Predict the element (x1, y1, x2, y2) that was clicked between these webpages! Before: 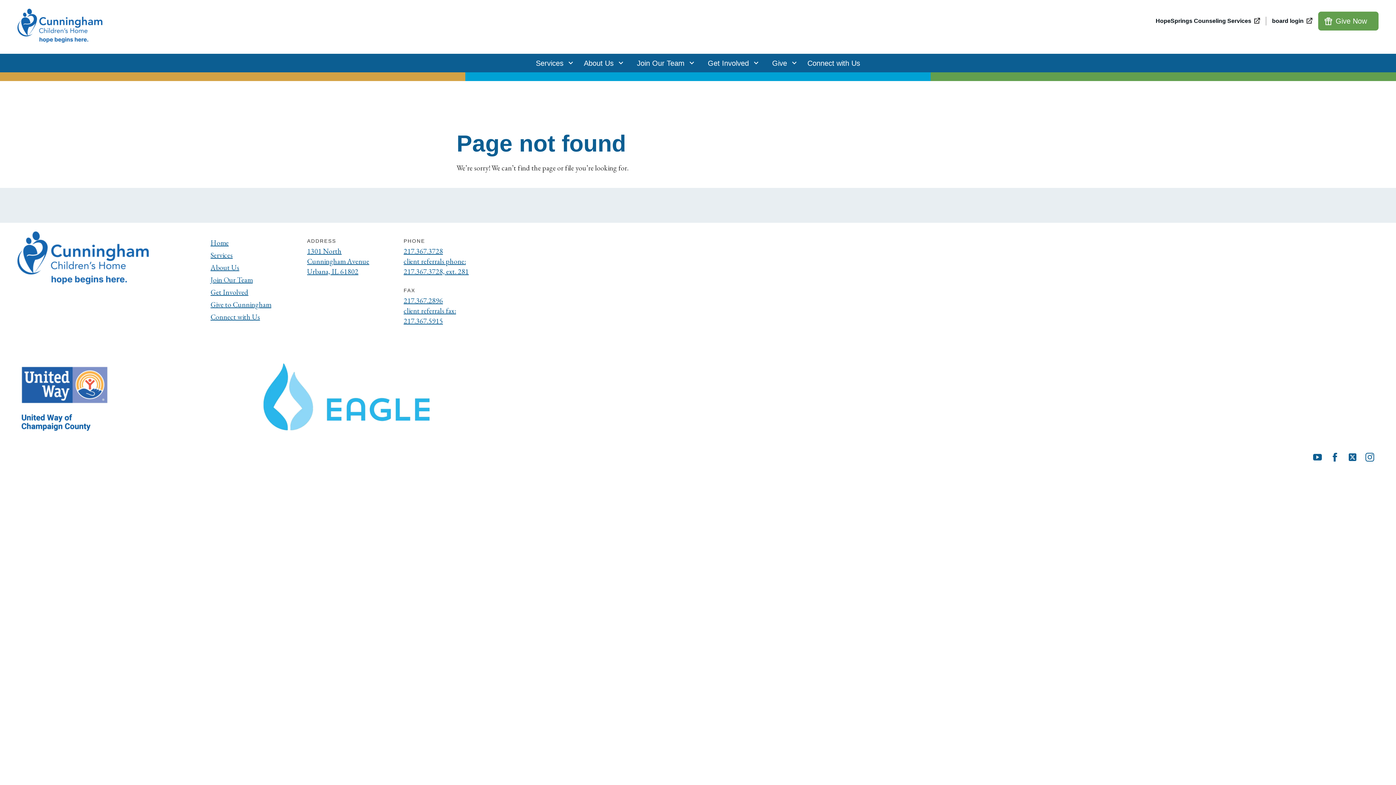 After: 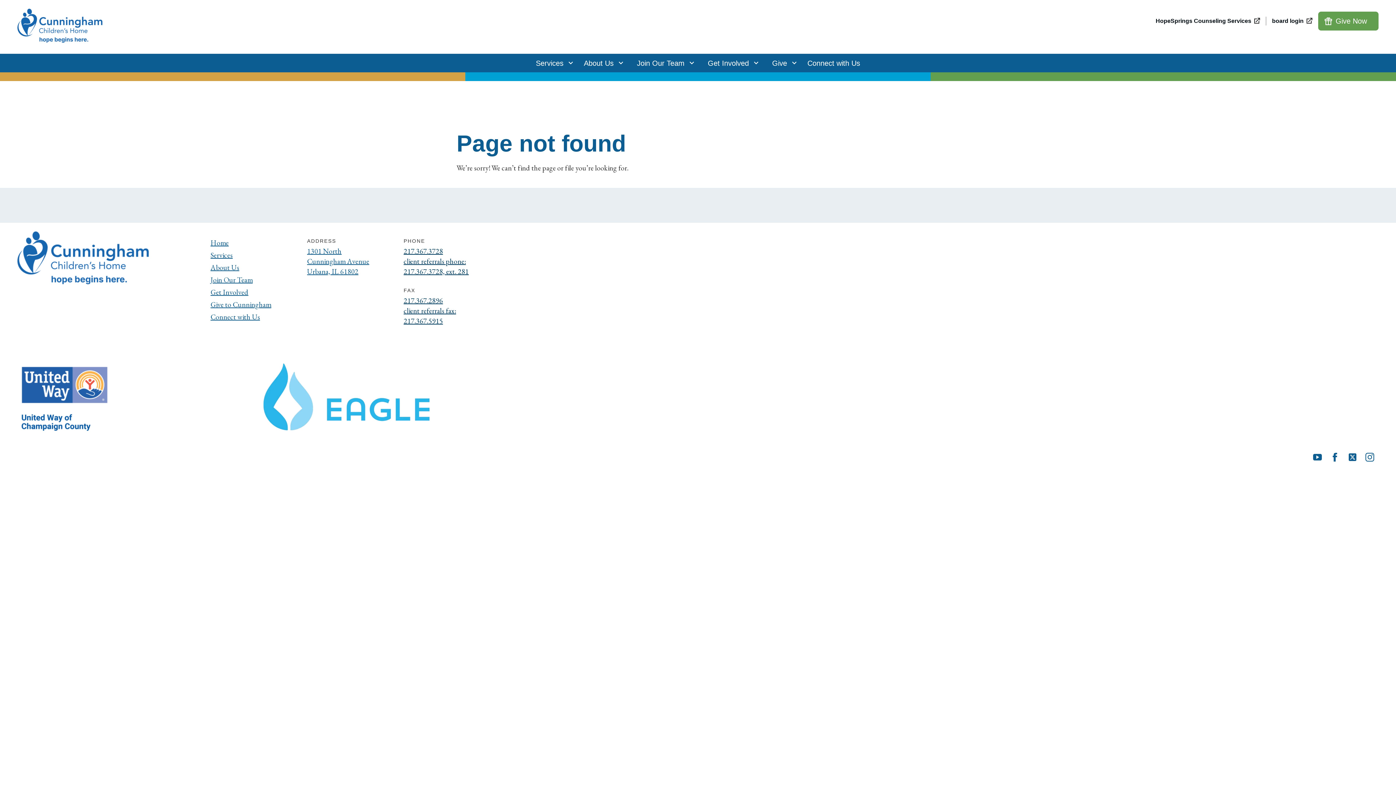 Action: label: client referrals fax: 217.367.5915 bbox: (403, 306, 456, 325)